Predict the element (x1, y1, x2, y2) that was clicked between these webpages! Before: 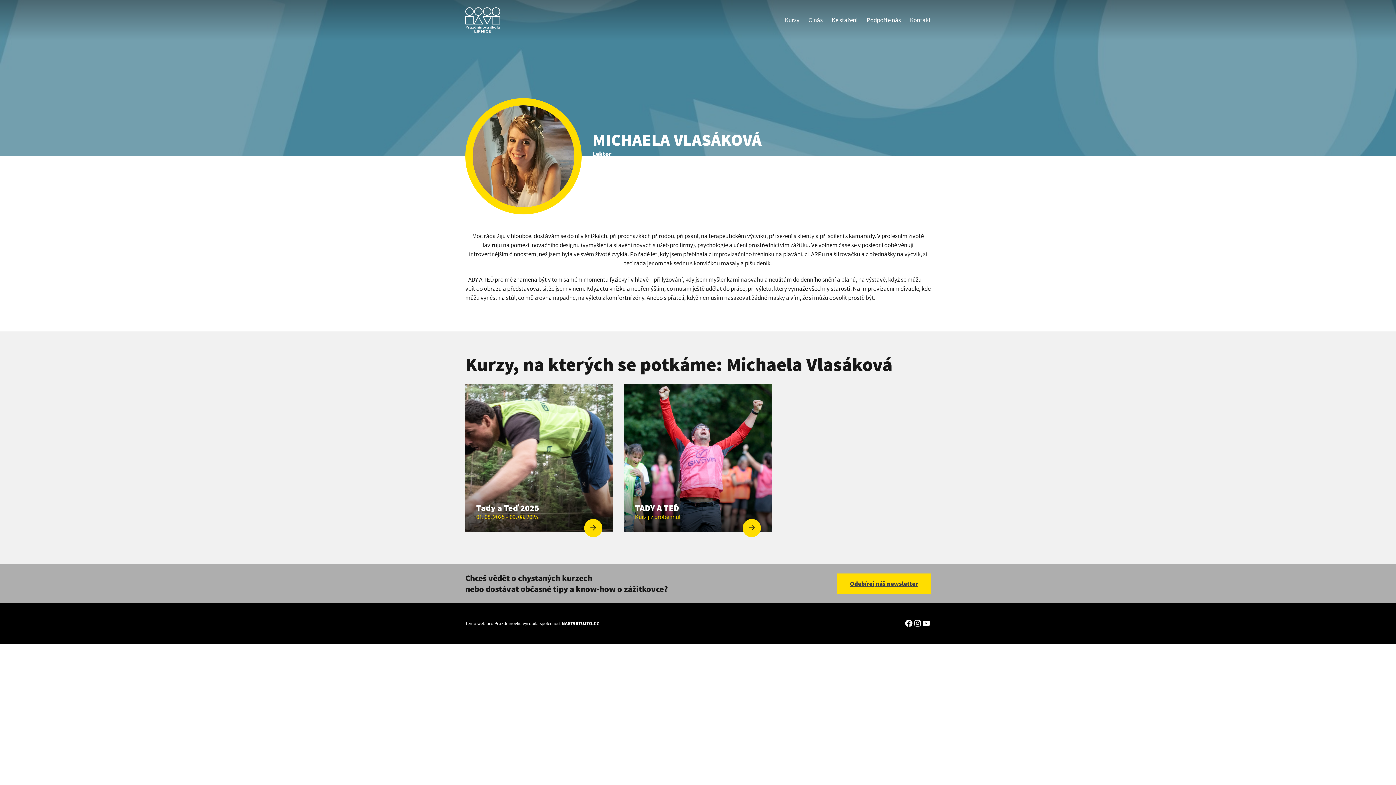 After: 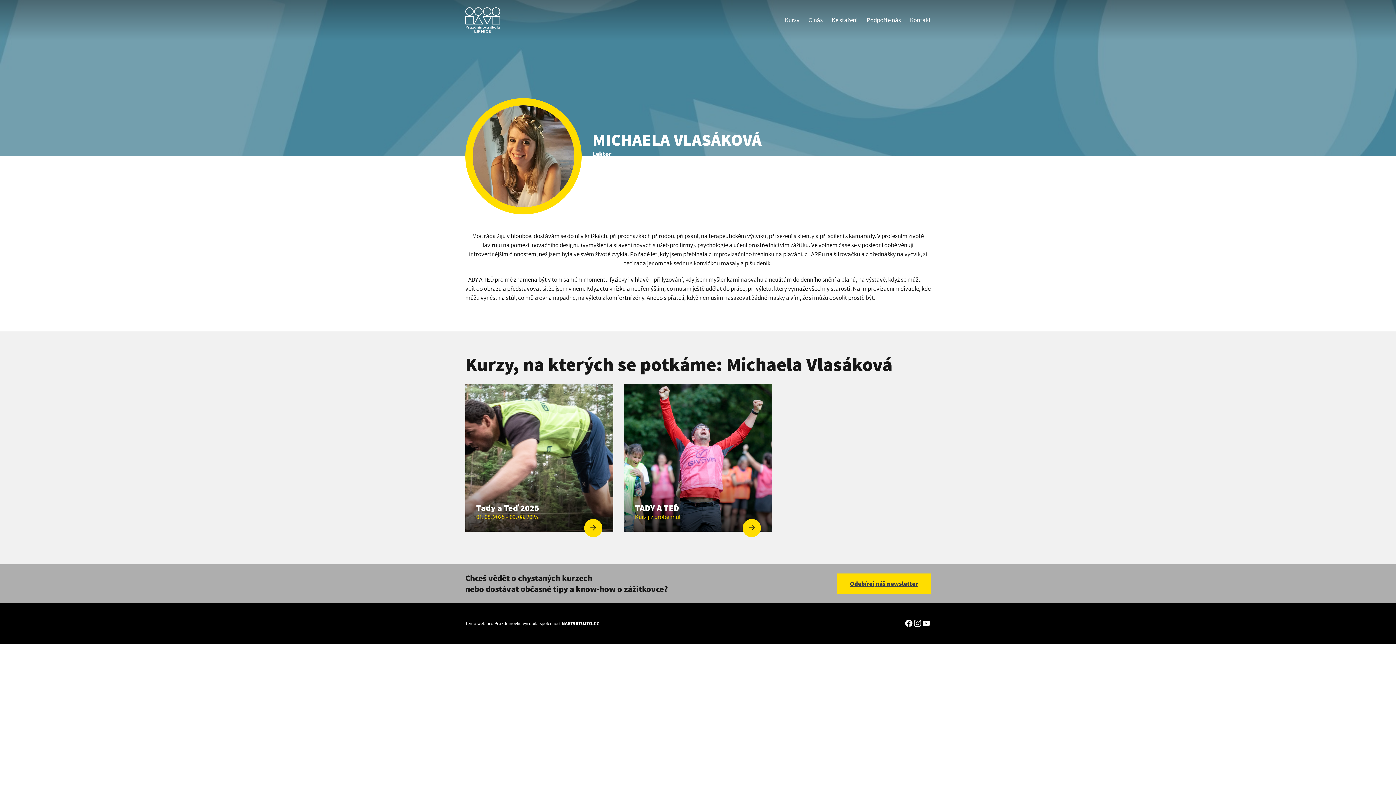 Action: bbox: (913, 619, 922, 628) label: Instagram